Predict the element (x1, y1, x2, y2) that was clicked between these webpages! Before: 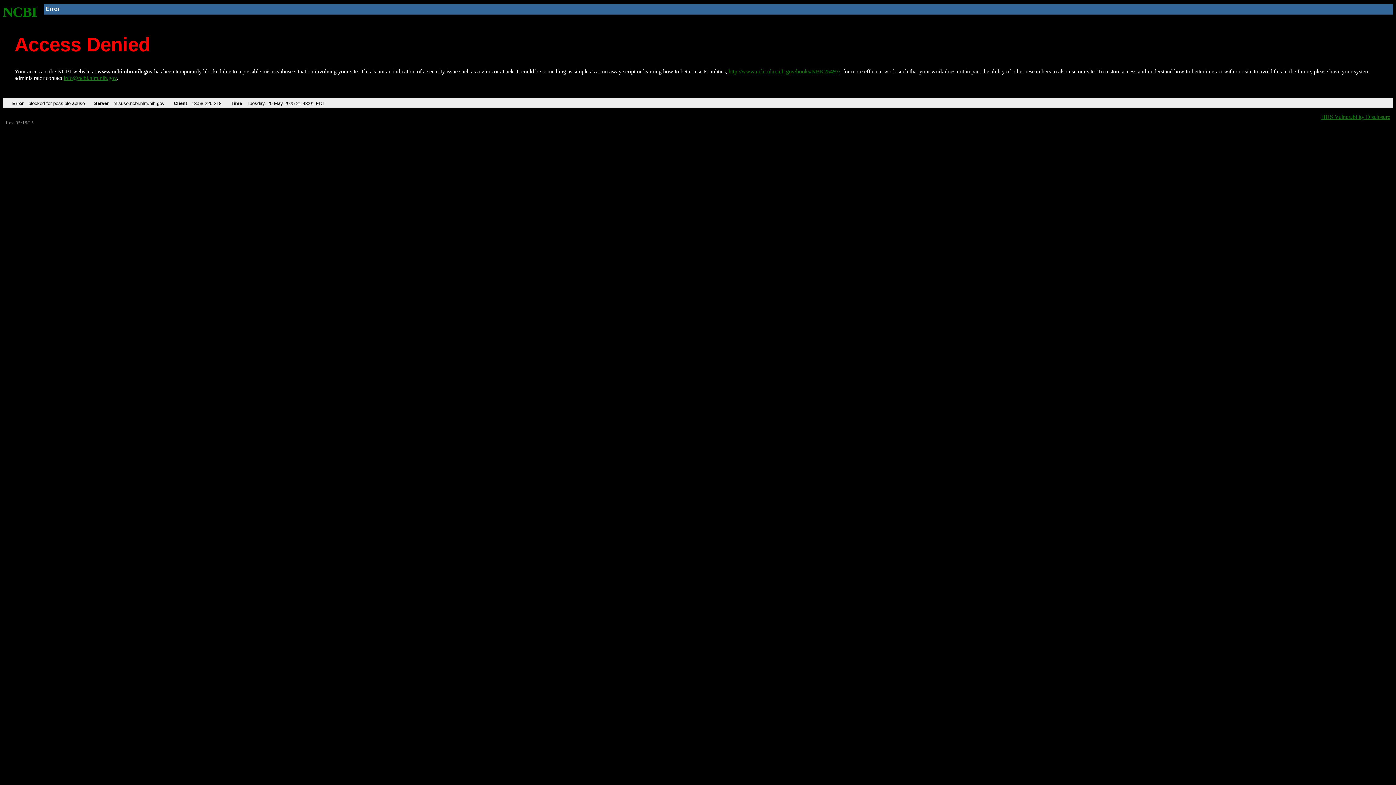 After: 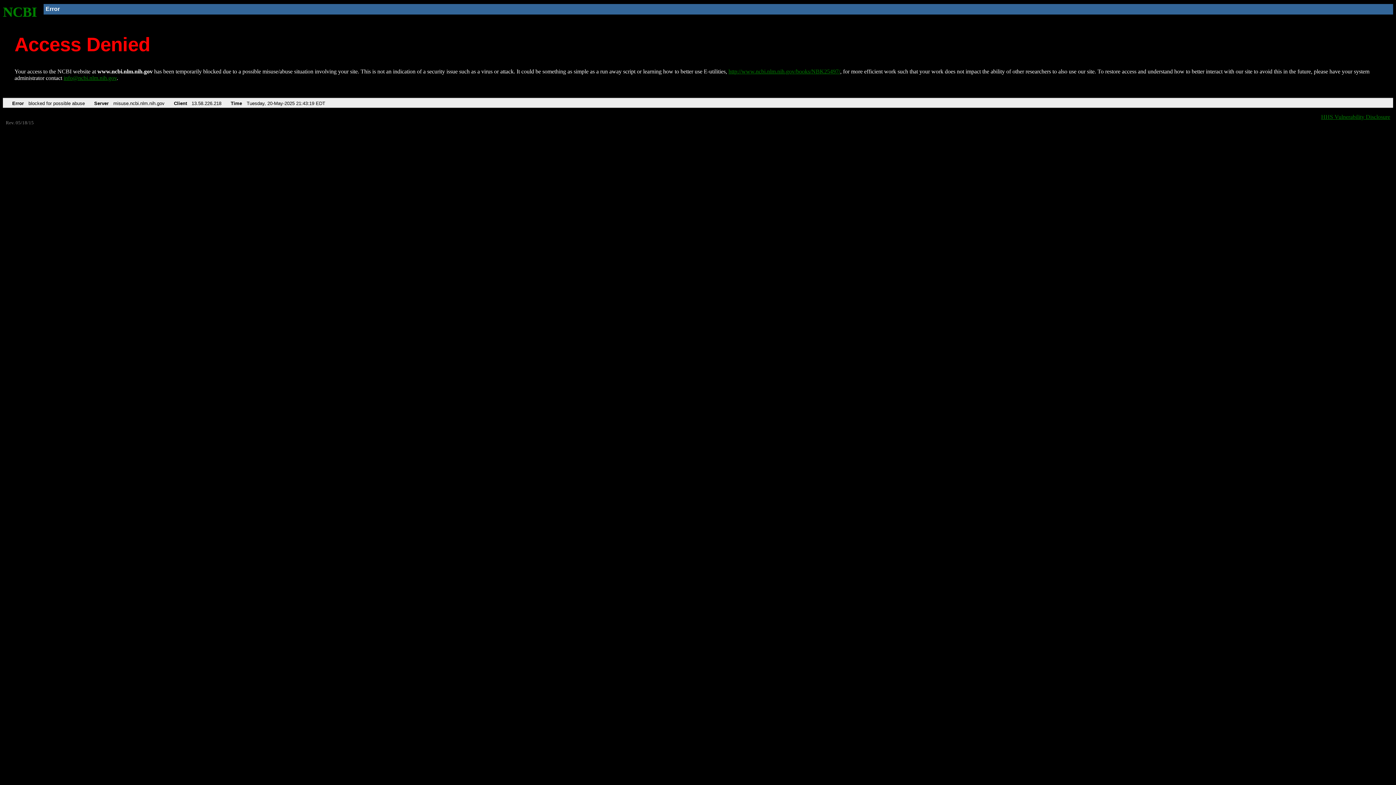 Action: label: NCBI bbox: (2, 4, 37, 19)